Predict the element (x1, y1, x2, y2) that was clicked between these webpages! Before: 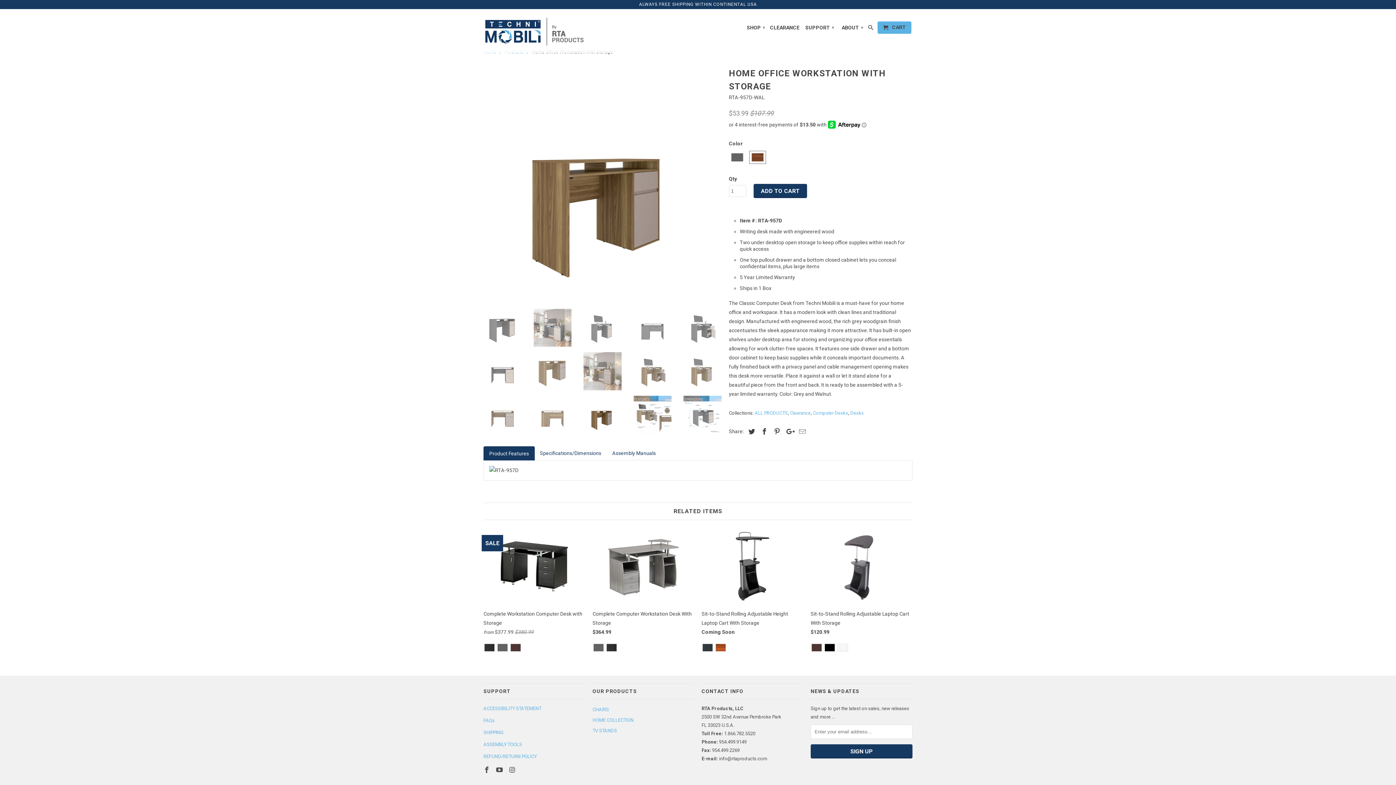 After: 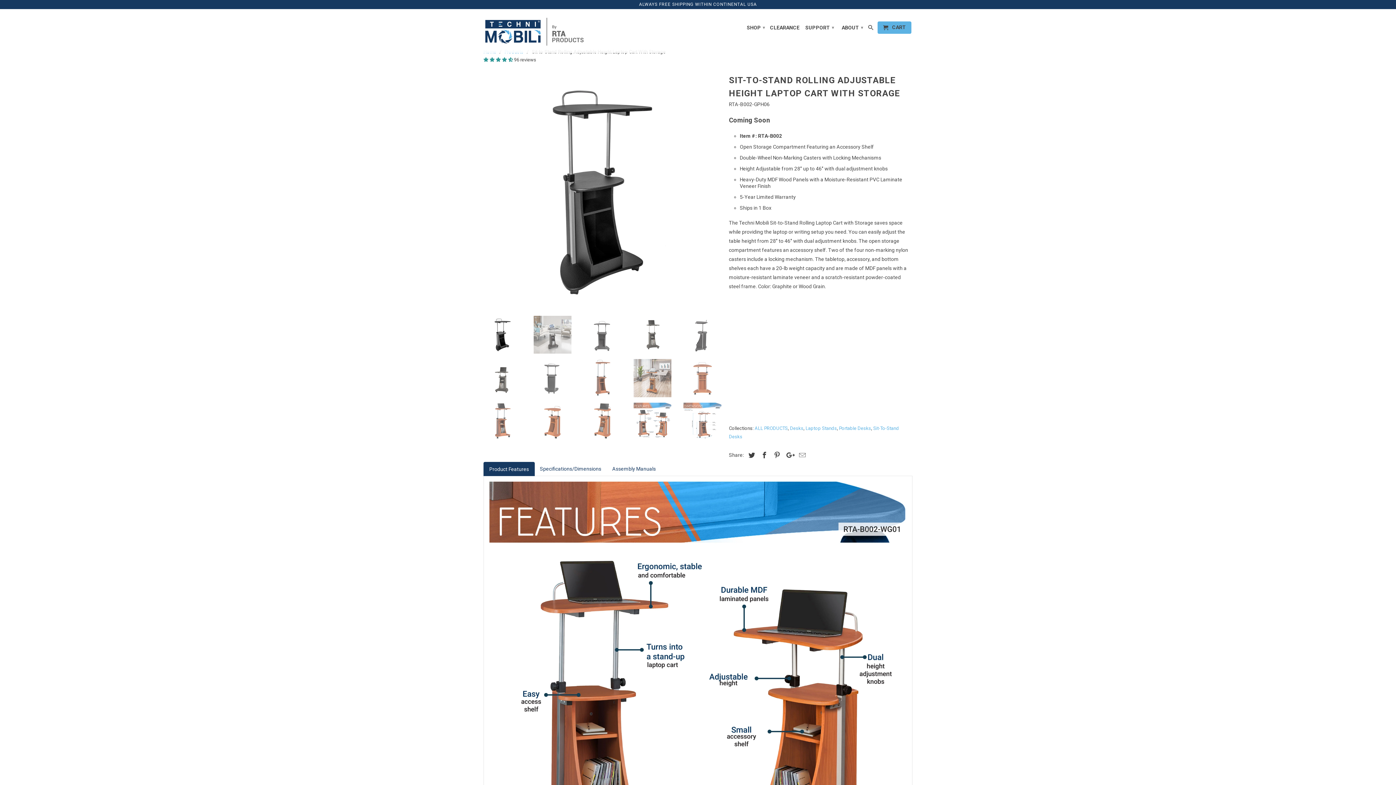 Action: bbox: (701, 526, 803, 639) label: Sit-to-Stand Rolling Adjustable Height Laptop Cart With Storage
Coming Soon